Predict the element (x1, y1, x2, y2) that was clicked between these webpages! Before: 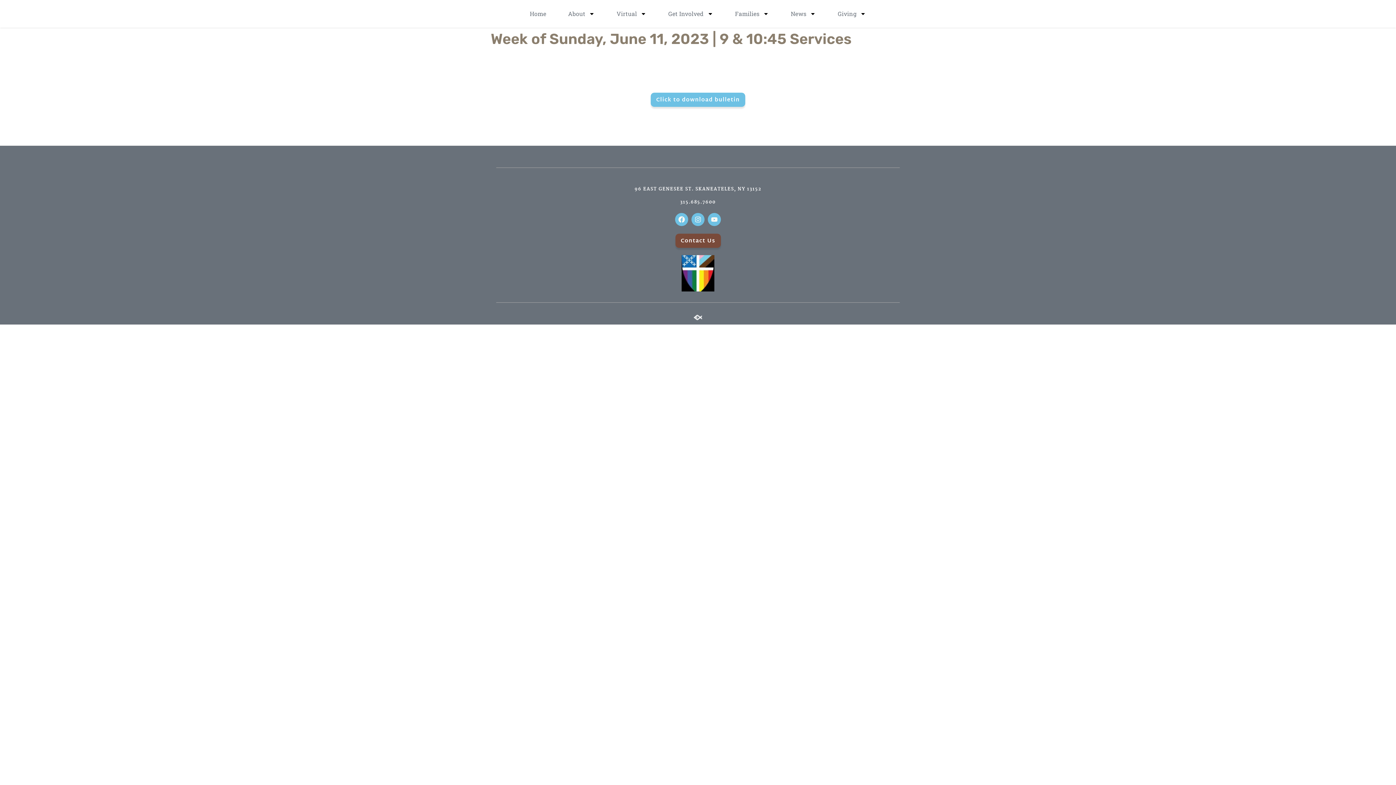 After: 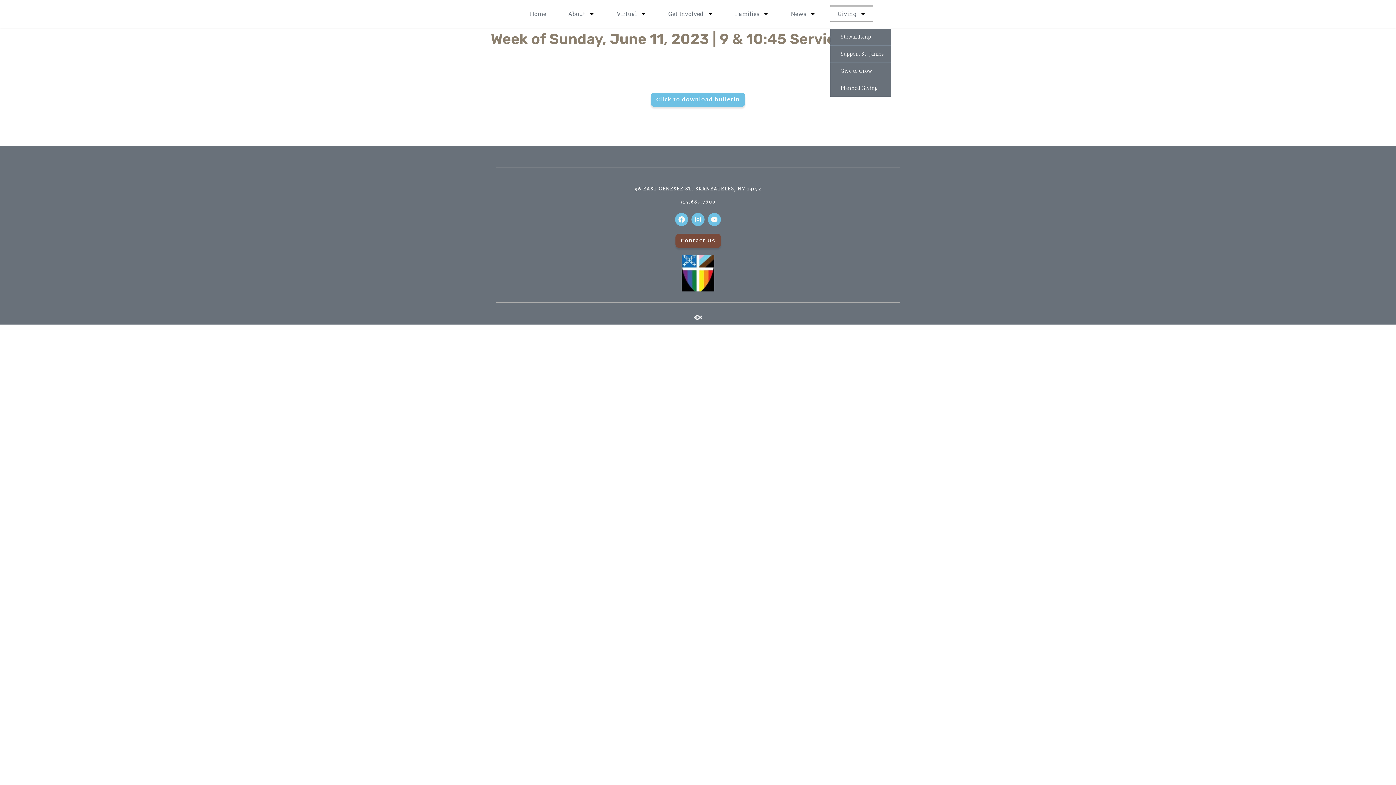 Action: label: Giving bbox: (830, 5, 873, 22)